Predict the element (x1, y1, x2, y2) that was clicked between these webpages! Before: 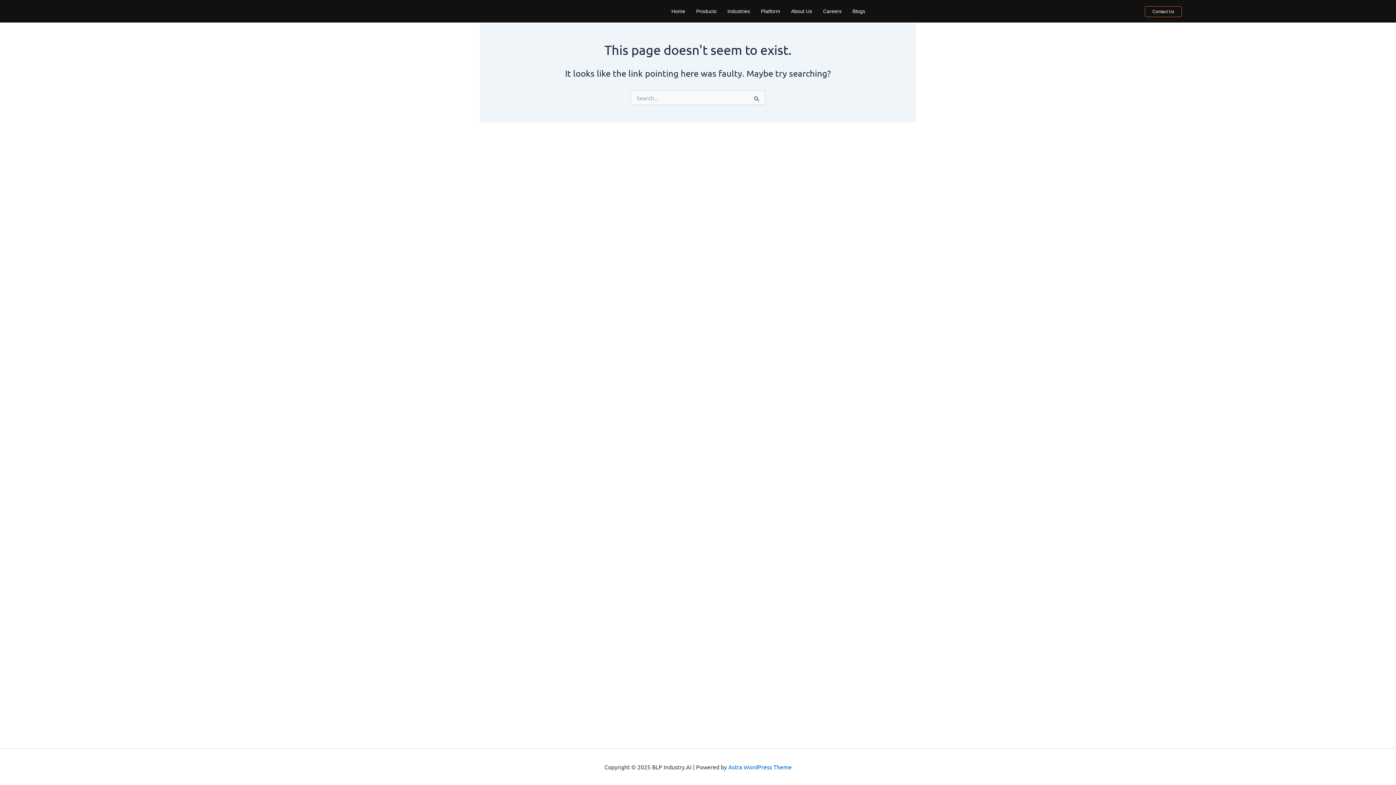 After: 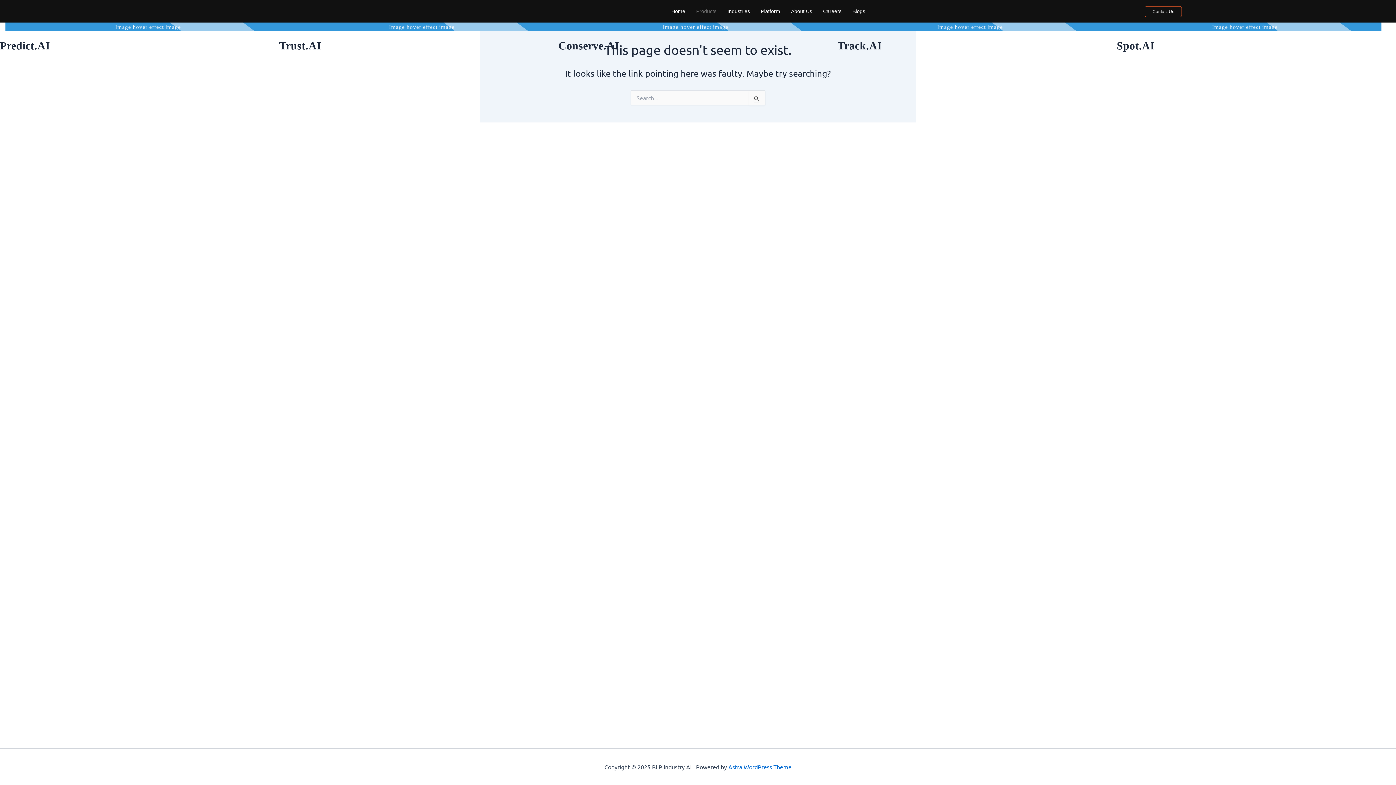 Action: label: Products bbox: (696, 0, 727, 22)